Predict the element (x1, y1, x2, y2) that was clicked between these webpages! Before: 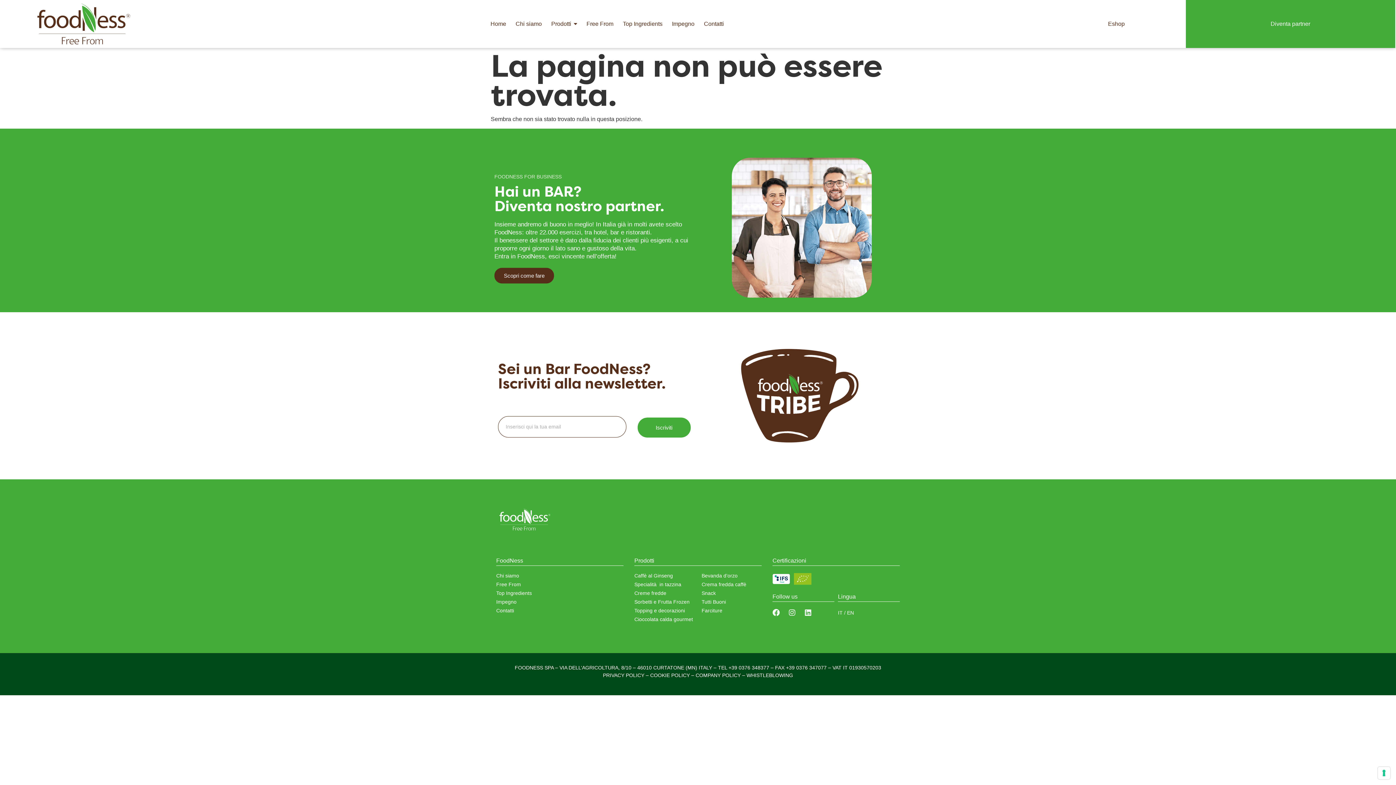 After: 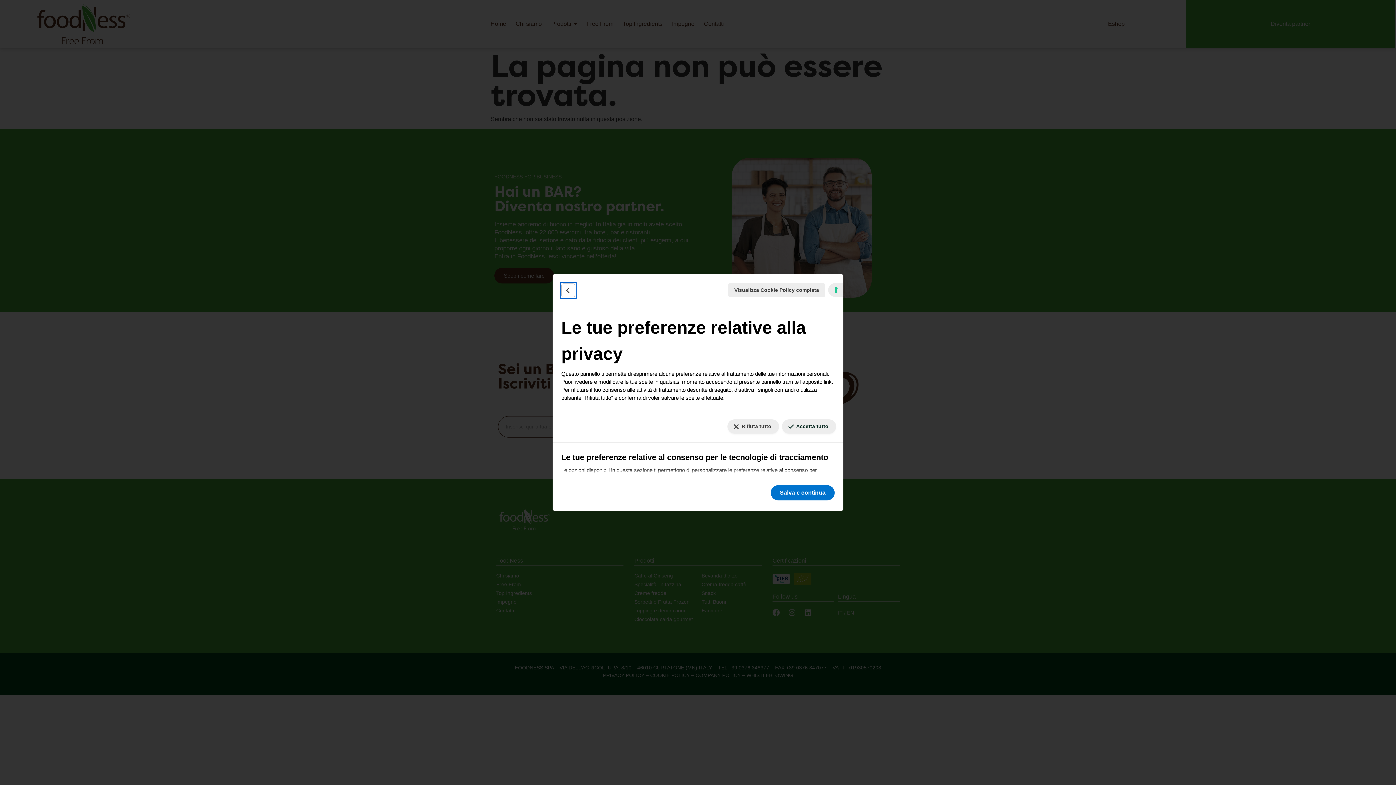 Action: bbox: (1378, 767, 1390, 779) label: Le tue preferenze relative al consenso per le tecnologie di tracciamento